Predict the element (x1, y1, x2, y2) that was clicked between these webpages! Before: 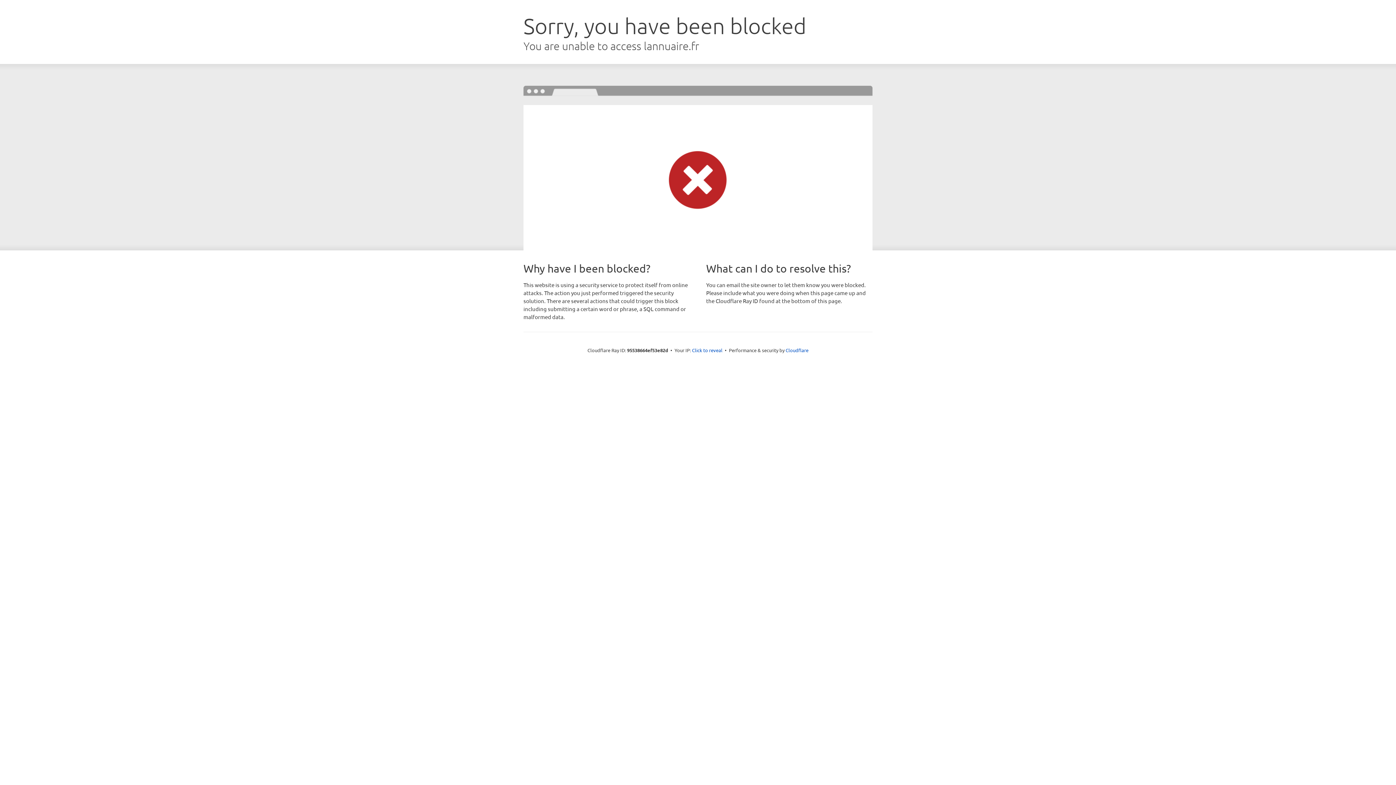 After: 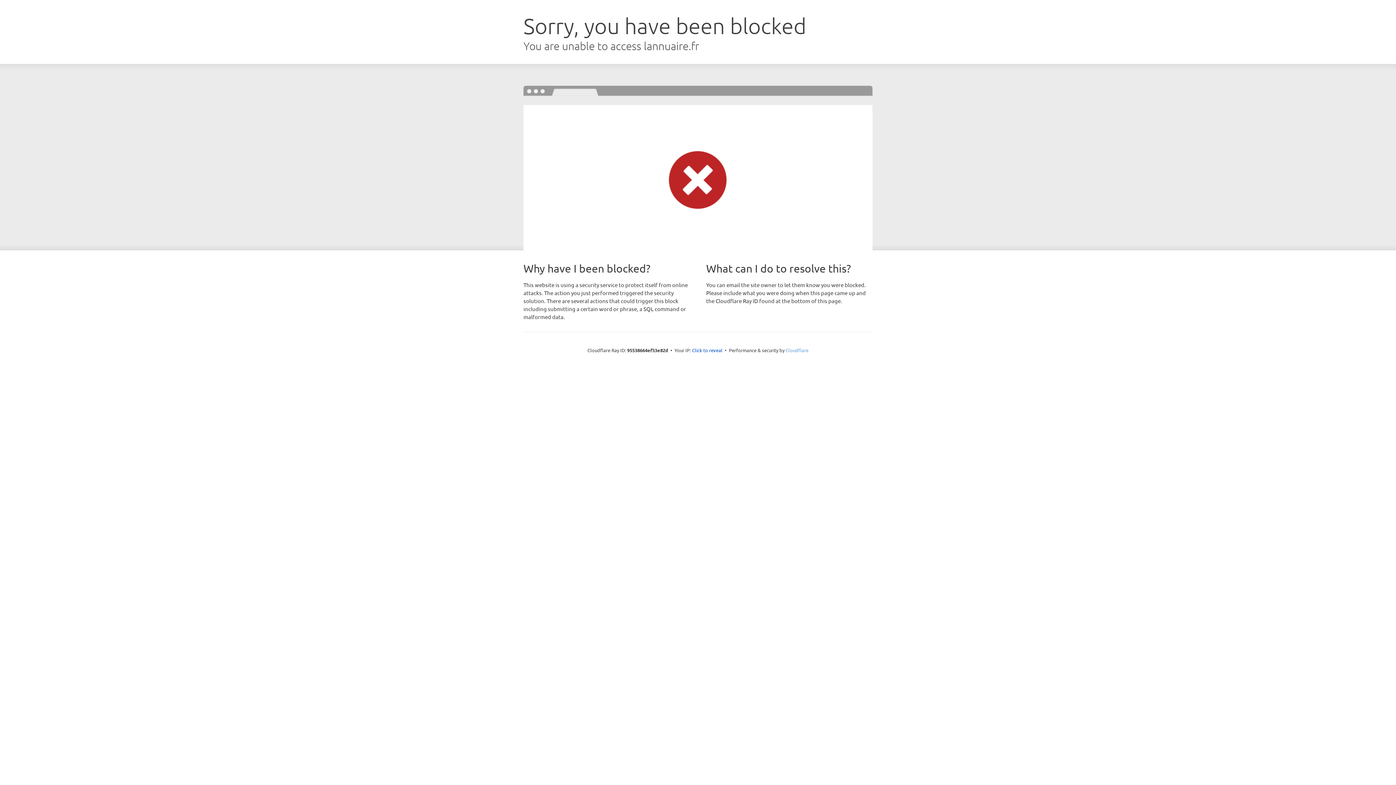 Action: label: Cloudflare bbox: (785, 347, 808, 353)